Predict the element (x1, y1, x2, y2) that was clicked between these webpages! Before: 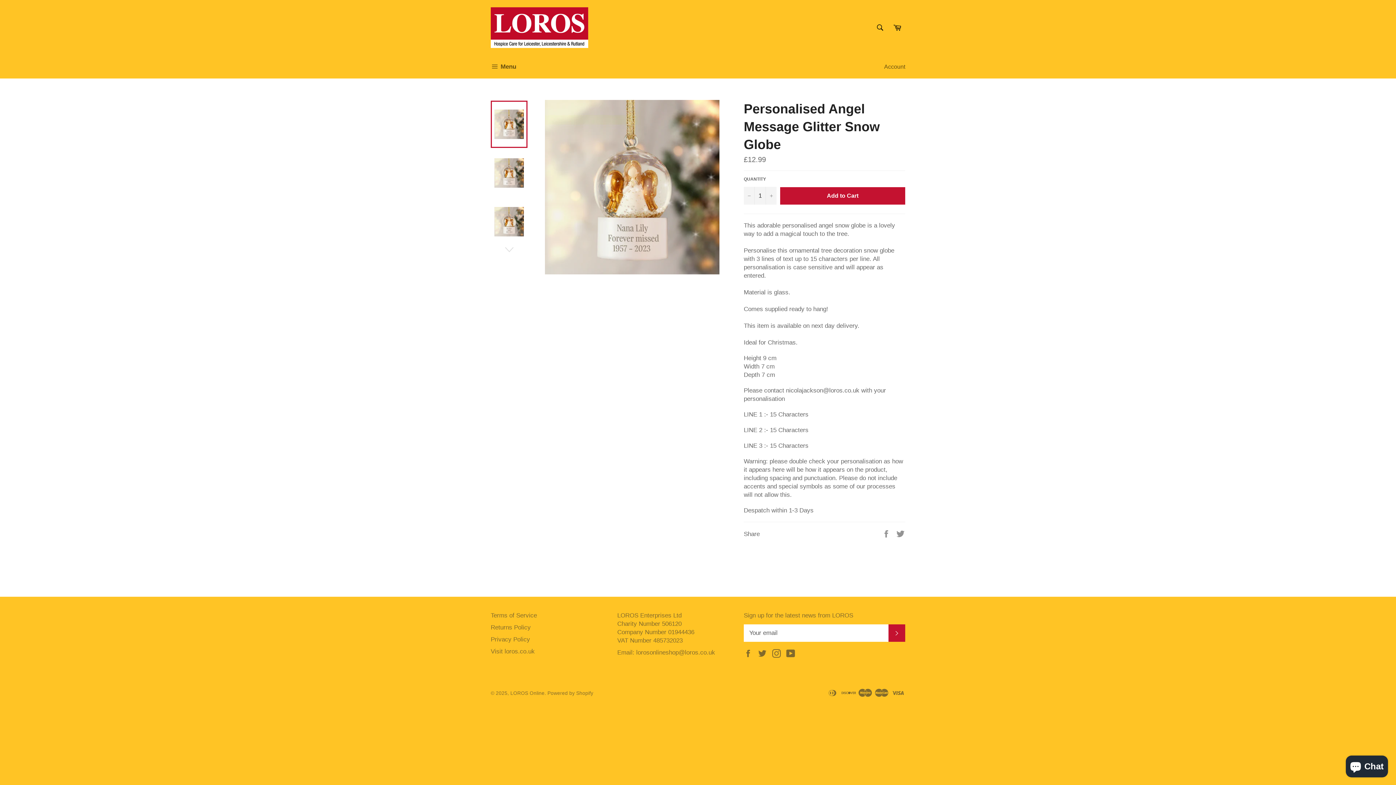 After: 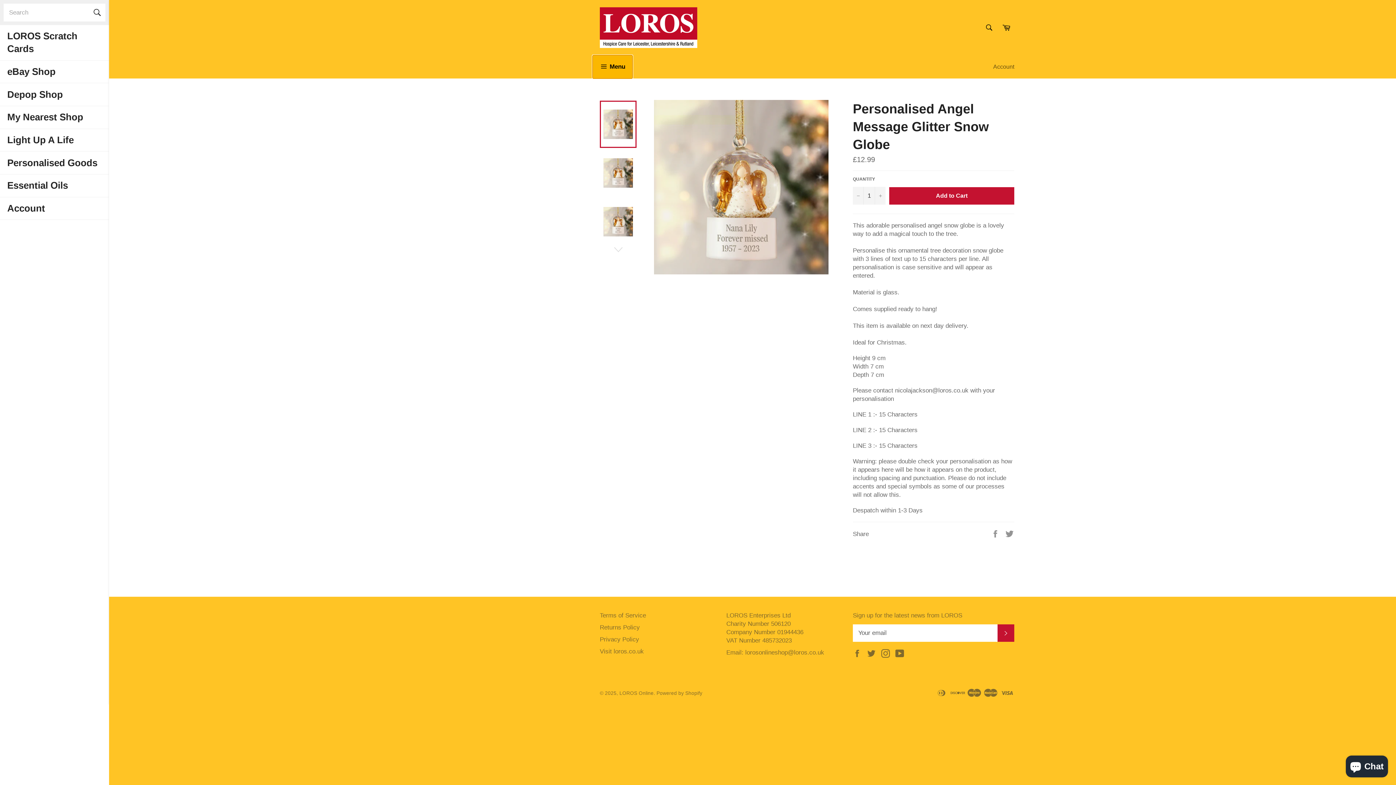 Action: label:  Menu
Site navigation bbox: (483, 55, 523, 78)